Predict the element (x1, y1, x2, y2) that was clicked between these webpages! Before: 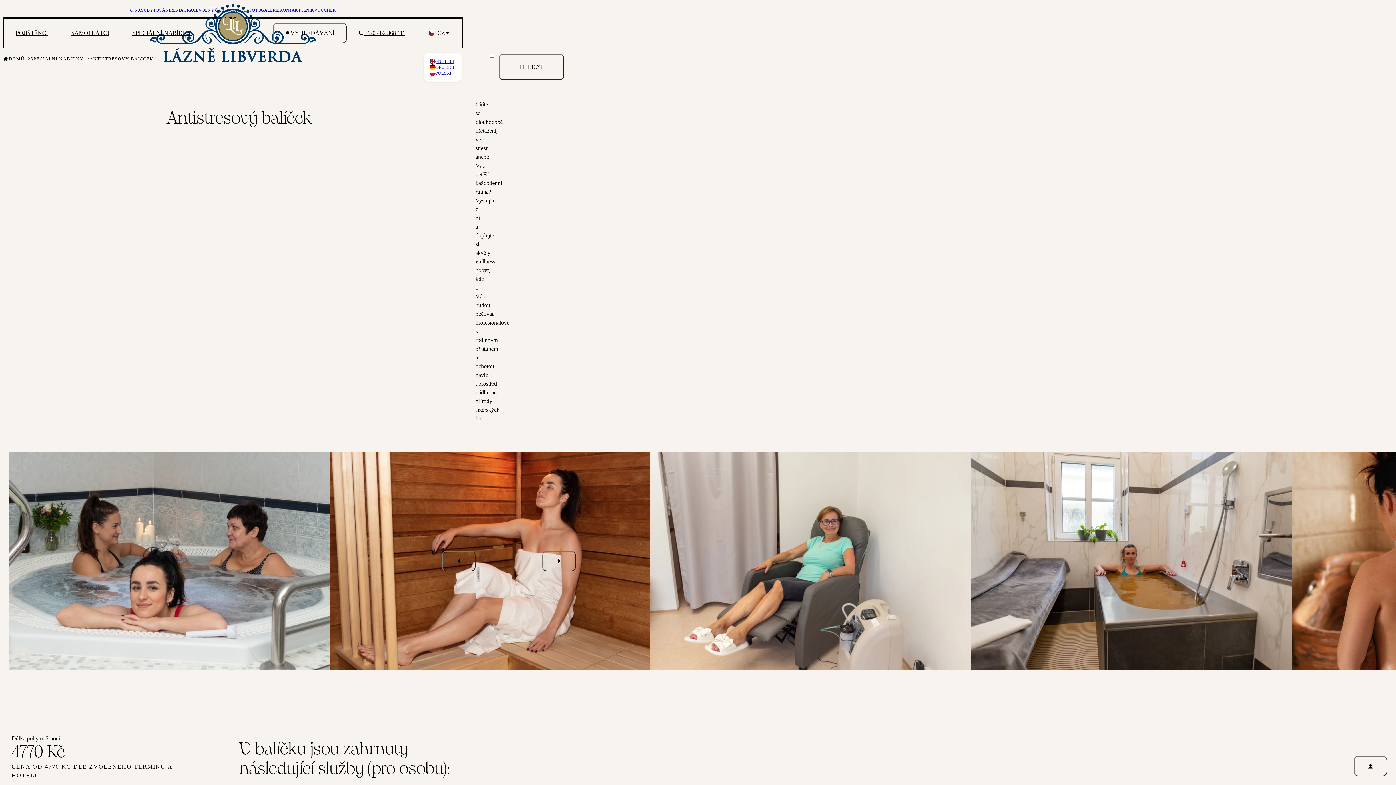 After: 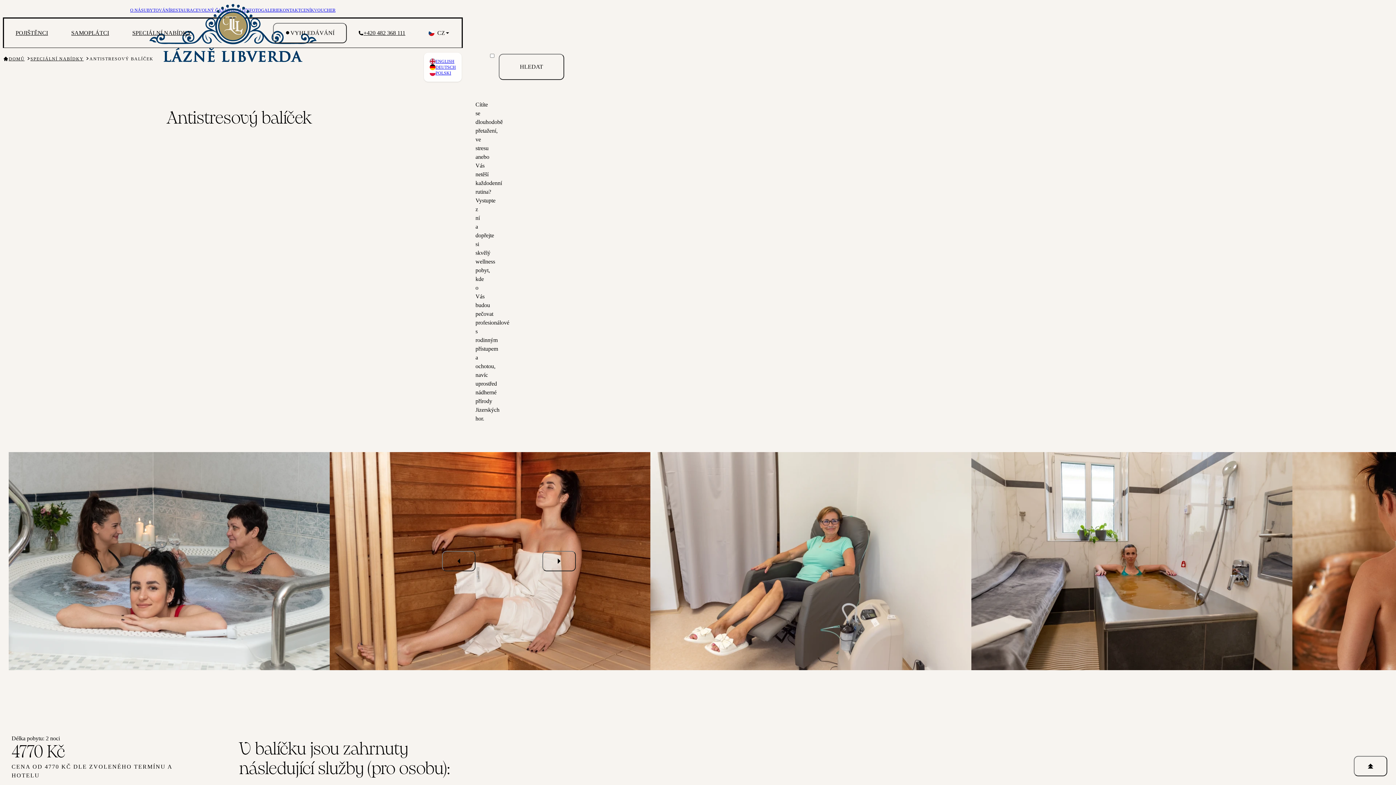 Action: bbox: (346, 17, 417, 49) label: Zavolejte nám